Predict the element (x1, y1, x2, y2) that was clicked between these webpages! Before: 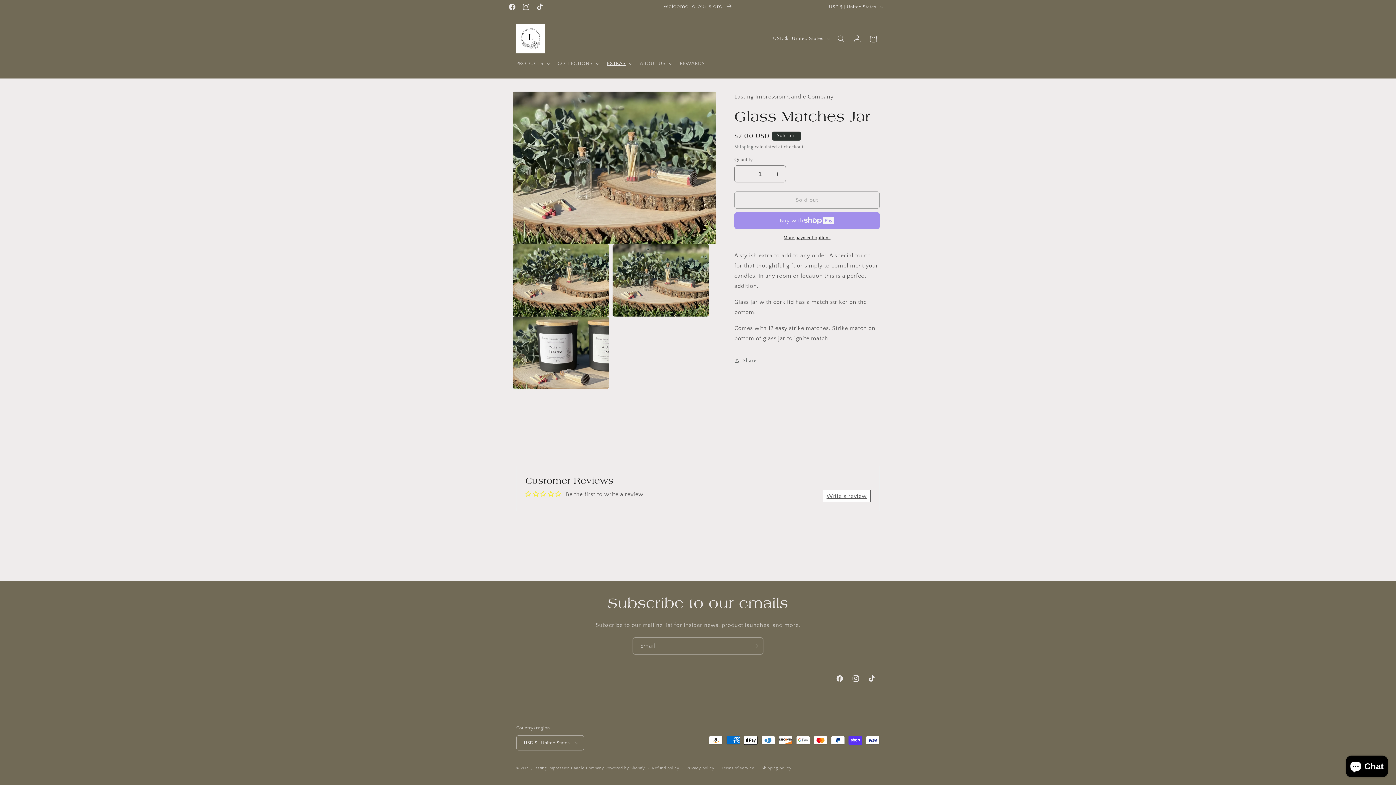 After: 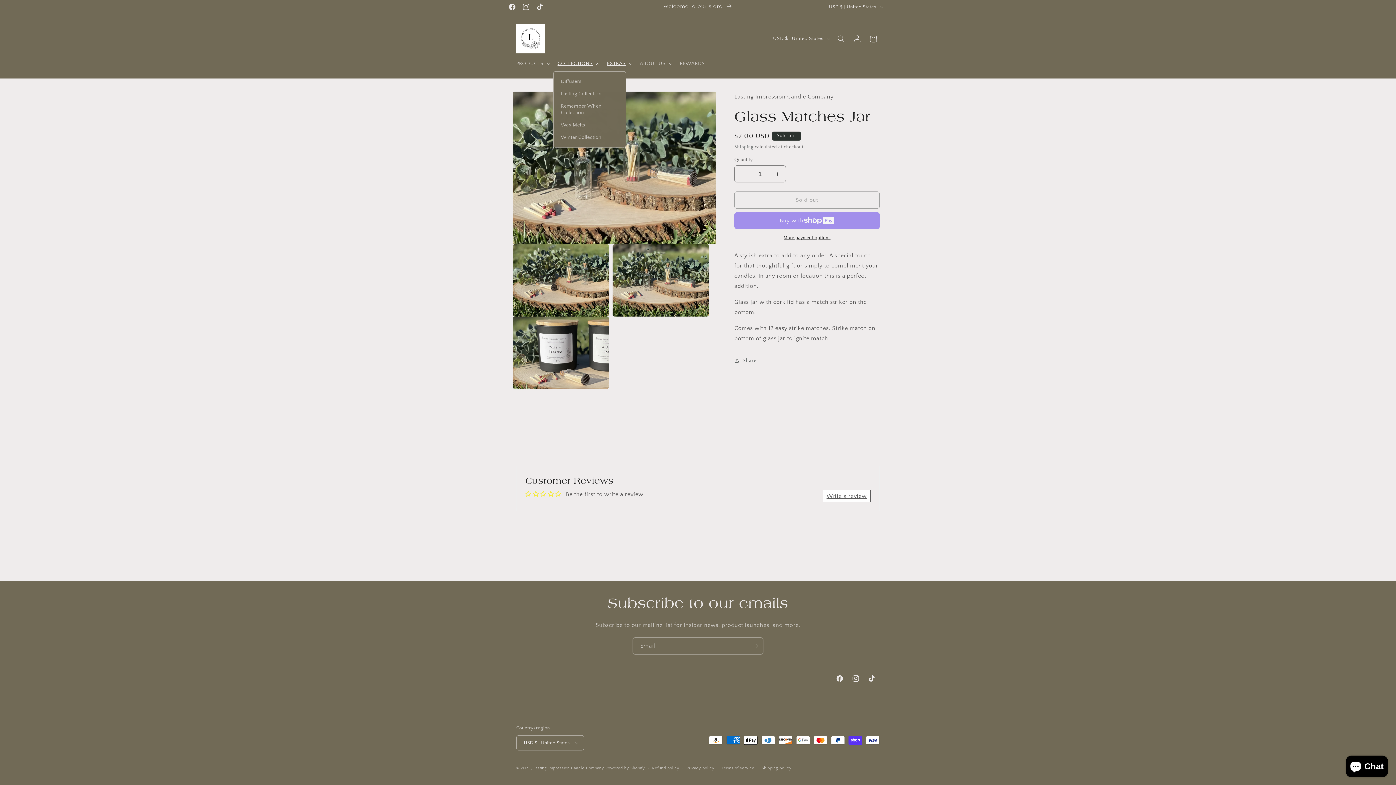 Action: bbox: (553, 56, 602, 71) label: COLLECTIONS